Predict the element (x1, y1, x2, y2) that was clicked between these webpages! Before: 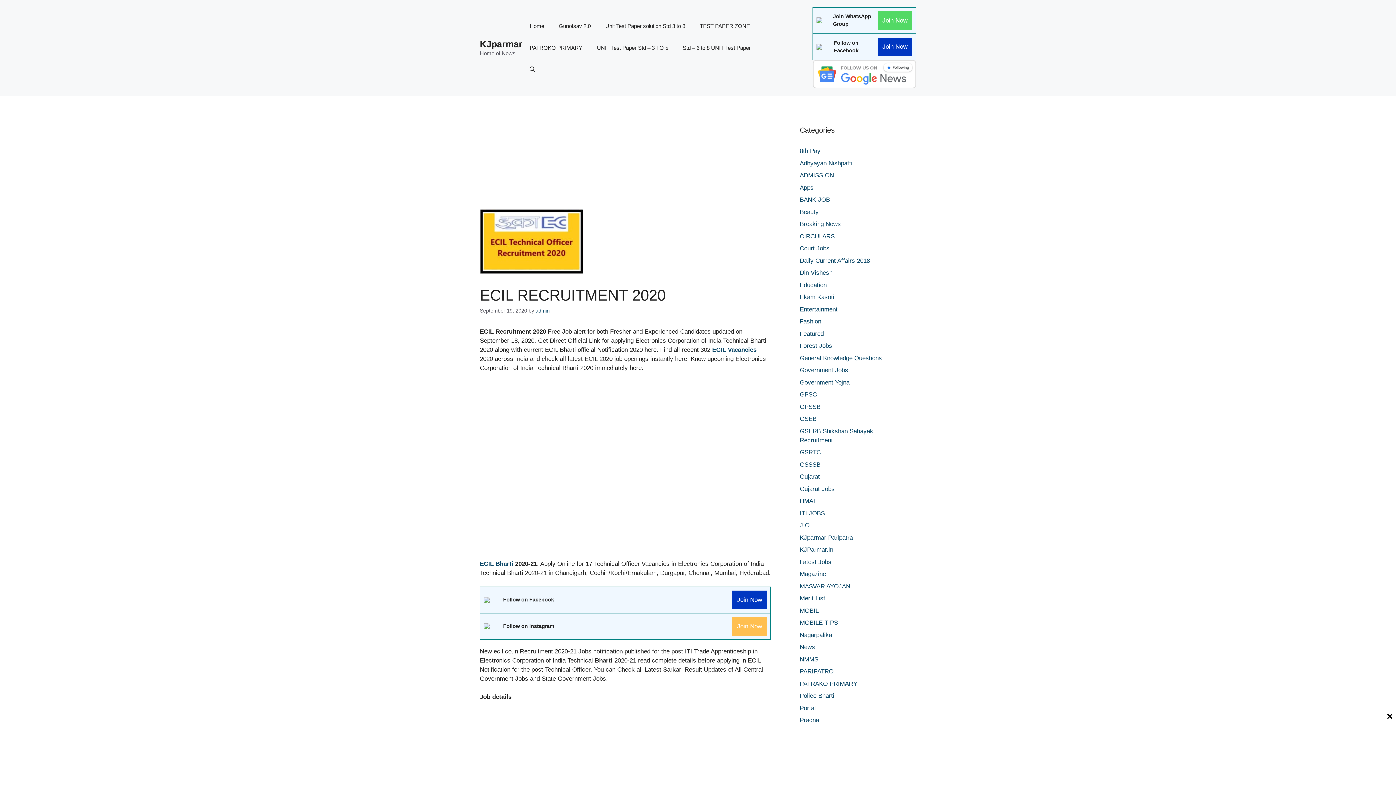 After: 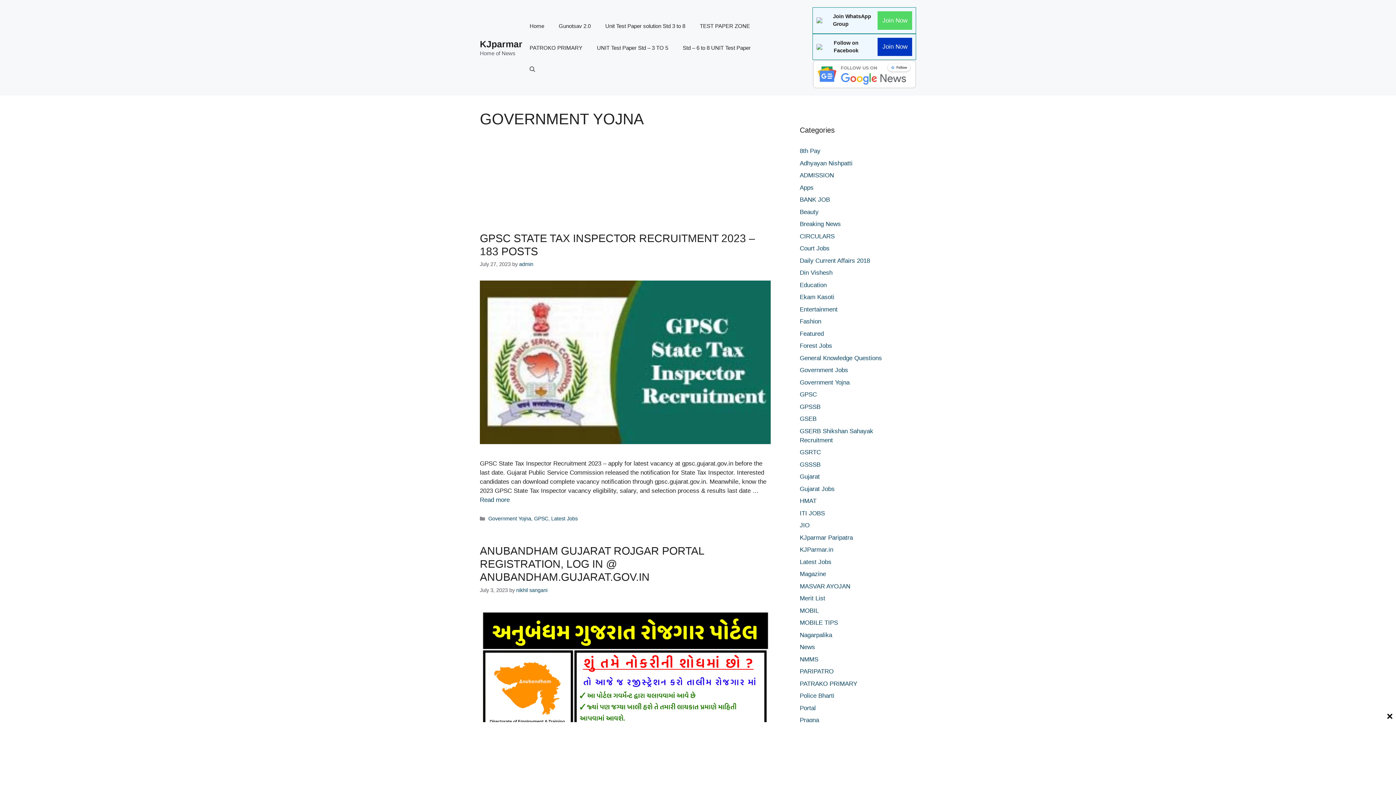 Action: label: Government Yojna bbox: (800, 379, 849, 386)